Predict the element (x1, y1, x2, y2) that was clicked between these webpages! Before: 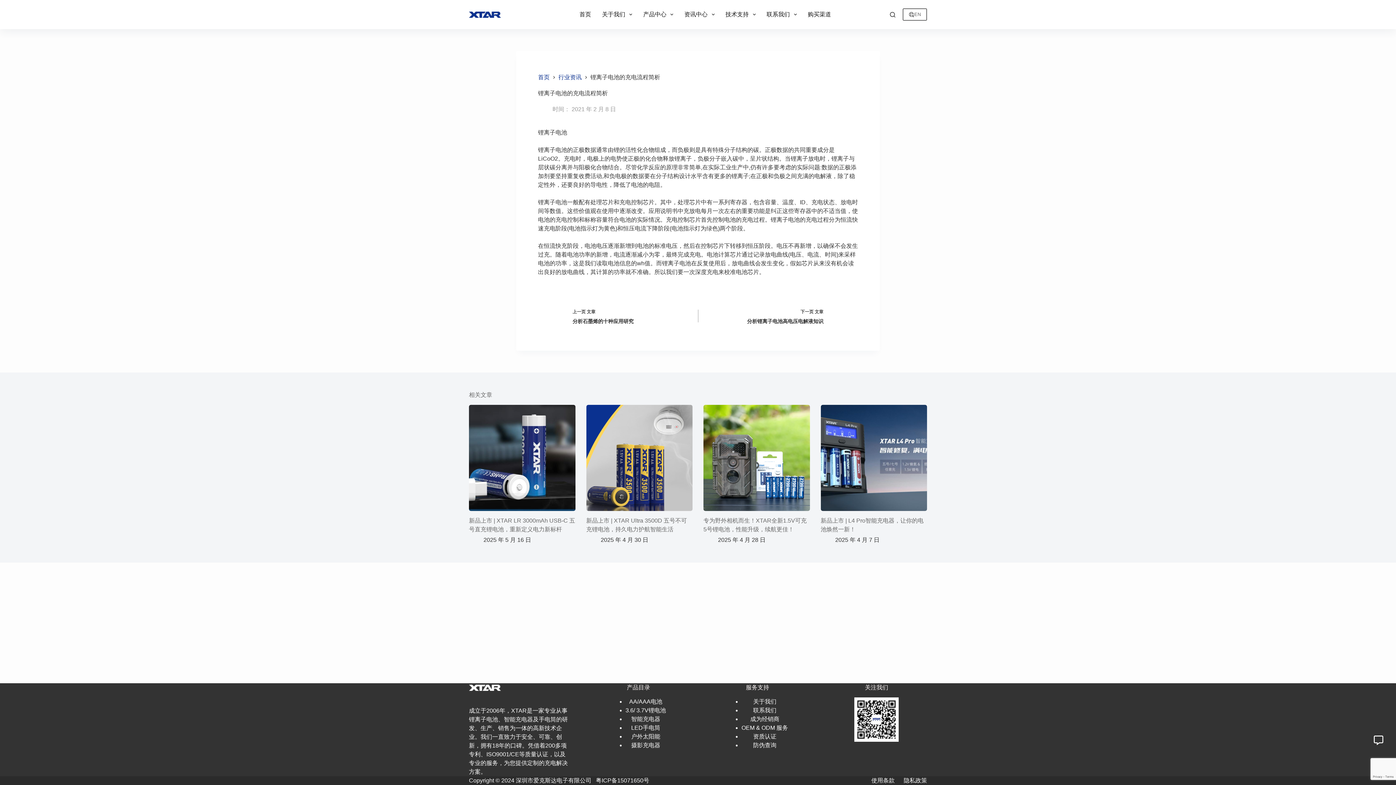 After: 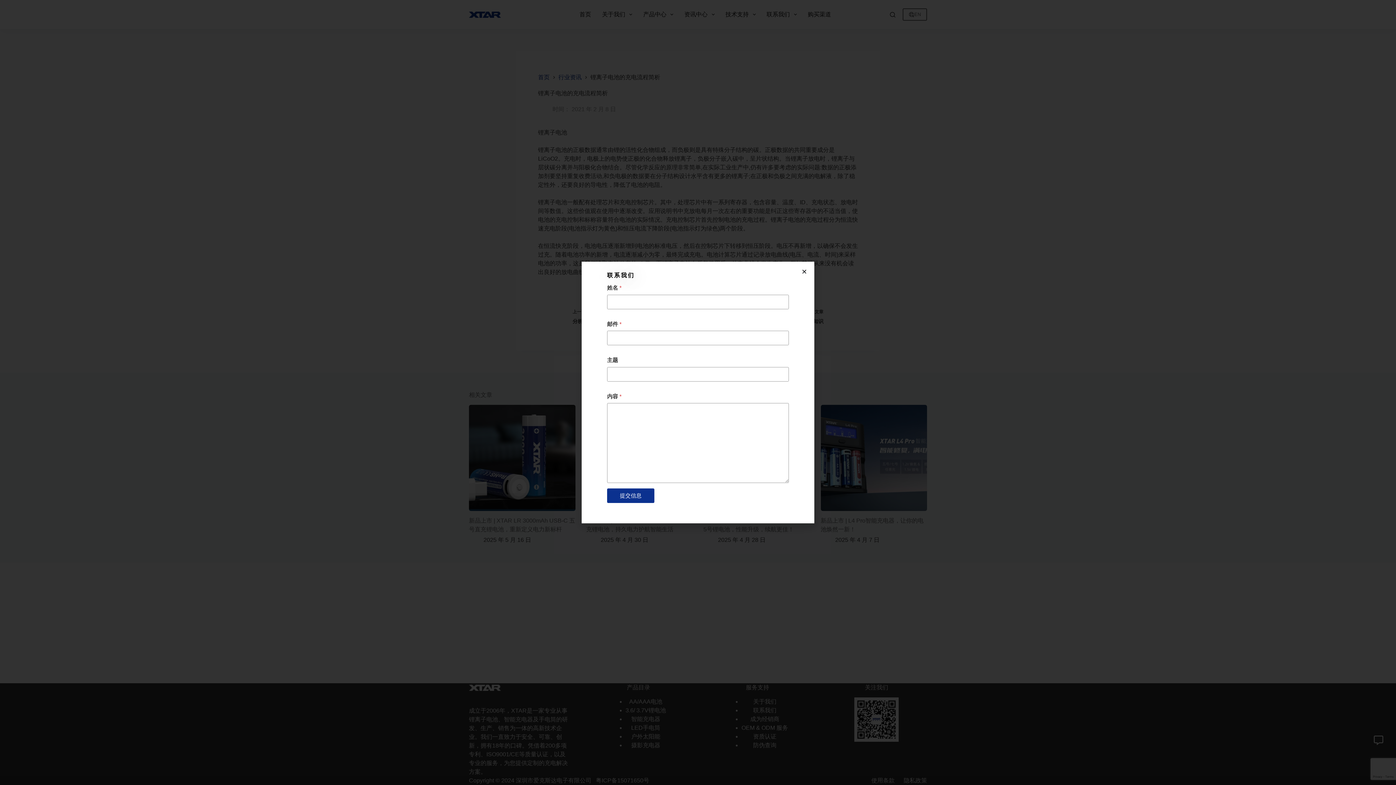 Action: bbox: (1370, 731, 1387, 749)